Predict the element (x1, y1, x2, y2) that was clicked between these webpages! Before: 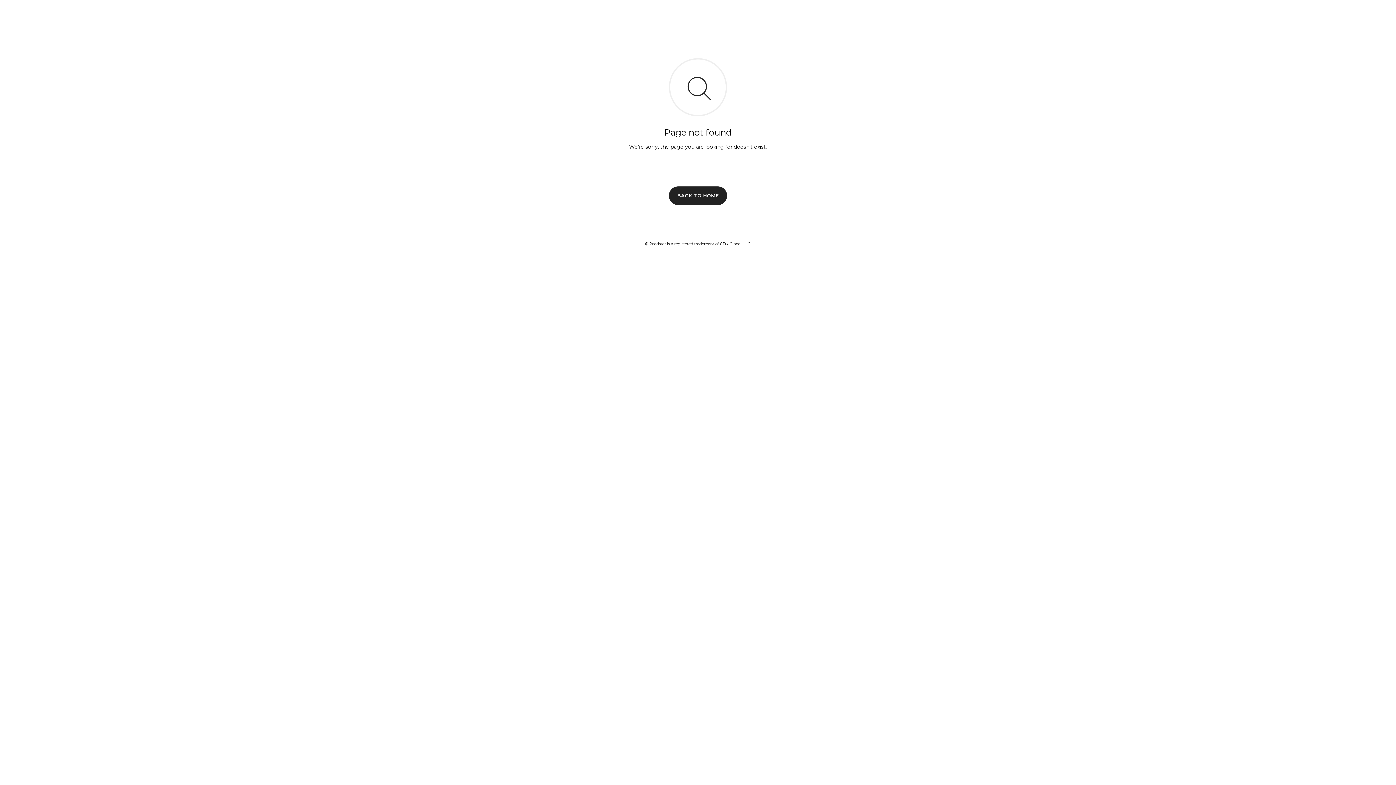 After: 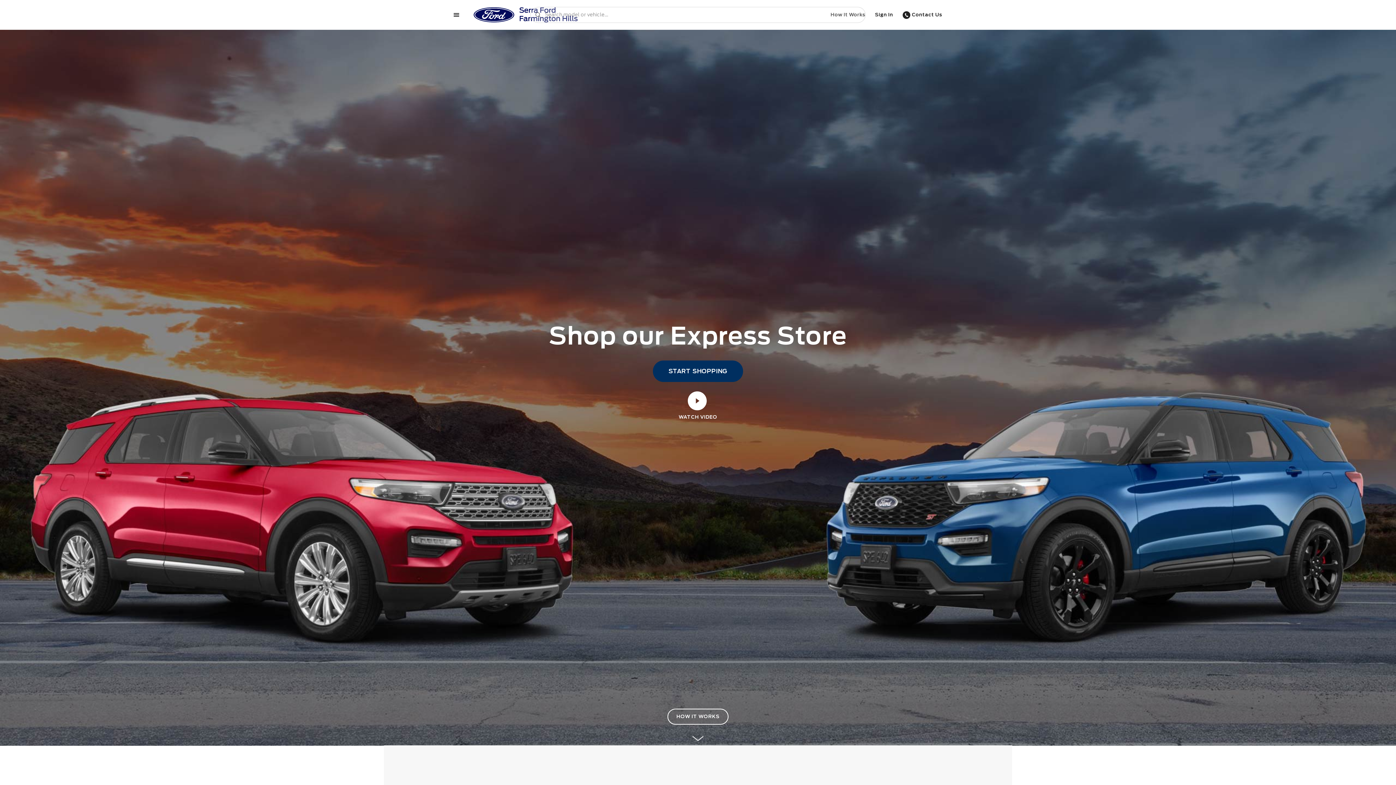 Action: label: BACK TO HOME bbox: (669, 186, 727, 204)